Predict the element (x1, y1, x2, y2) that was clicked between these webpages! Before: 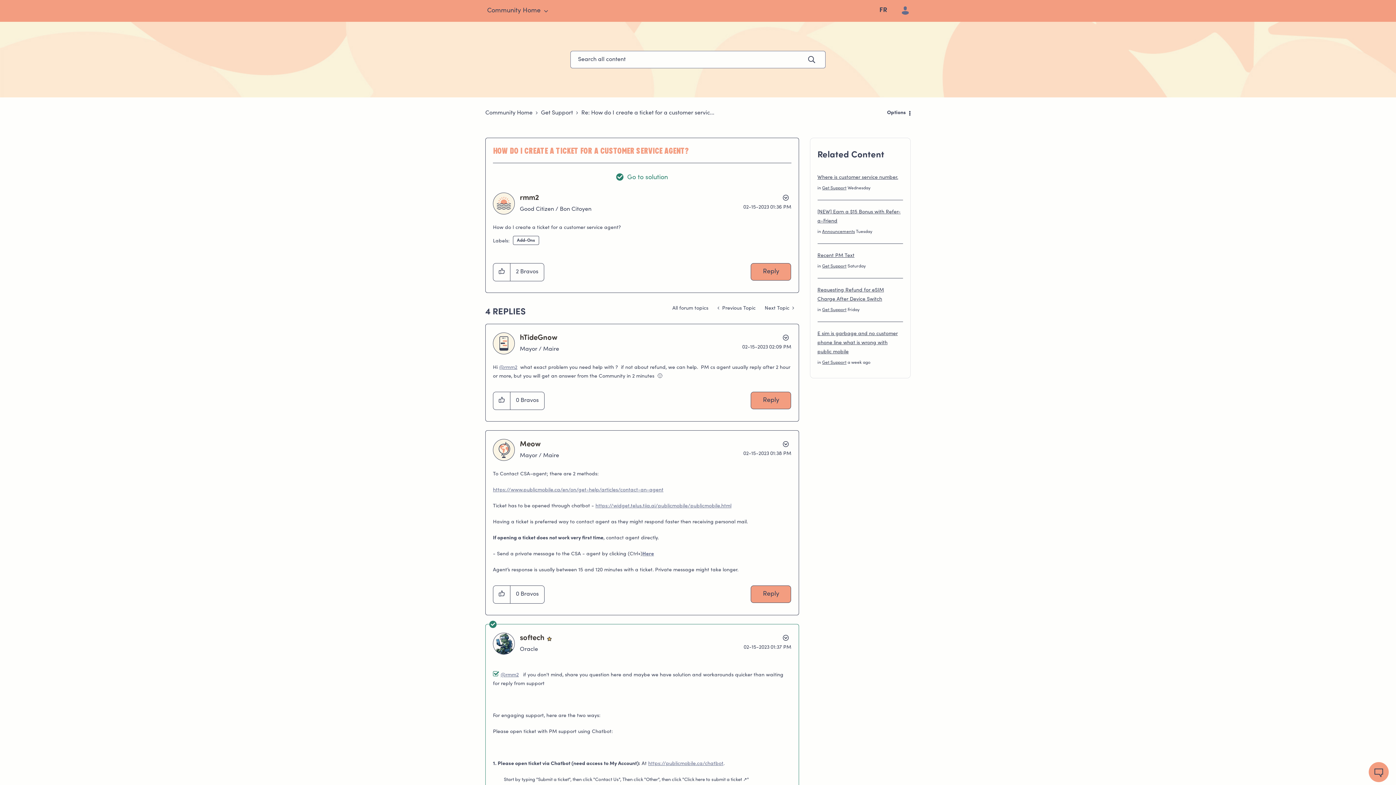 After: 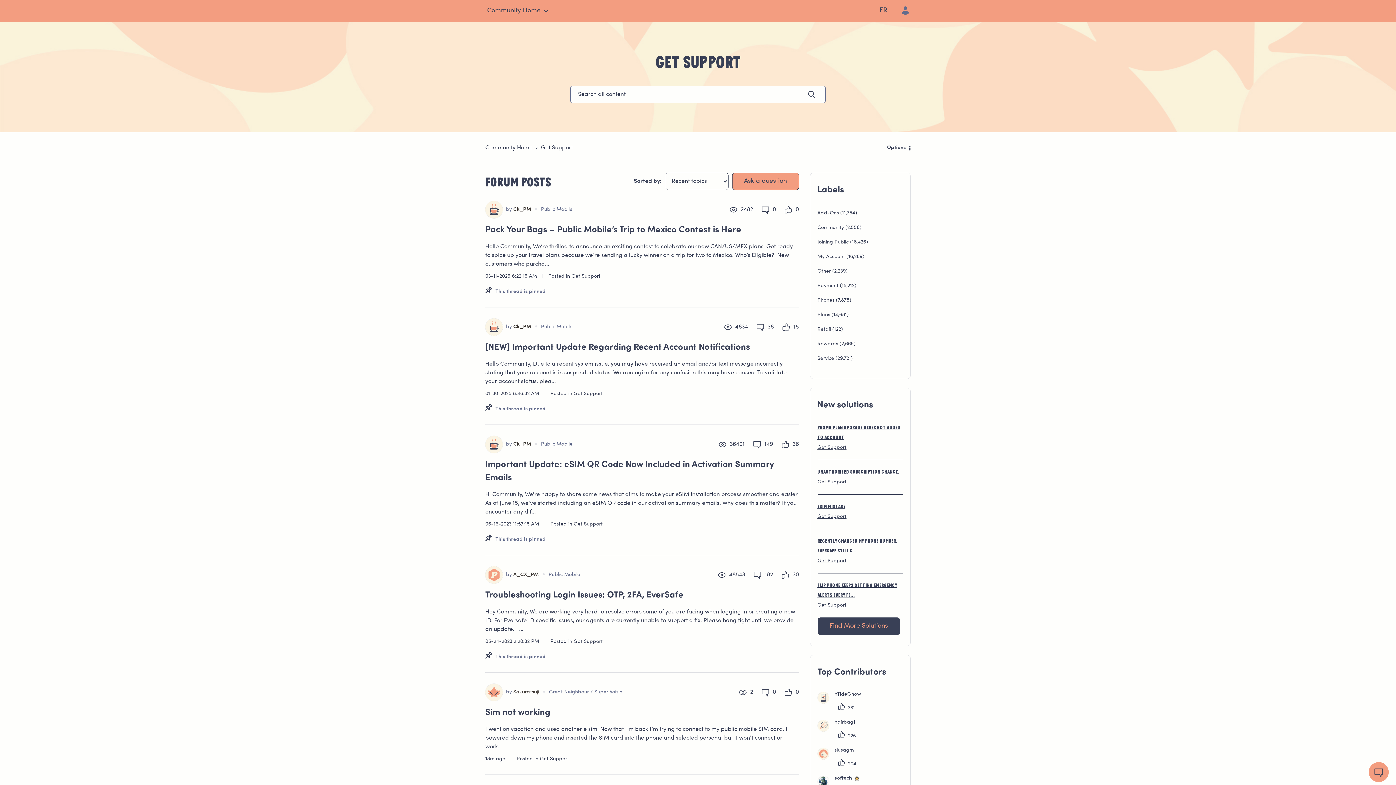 Action: bbox: (822, 308, 846, 312) label: Get Support